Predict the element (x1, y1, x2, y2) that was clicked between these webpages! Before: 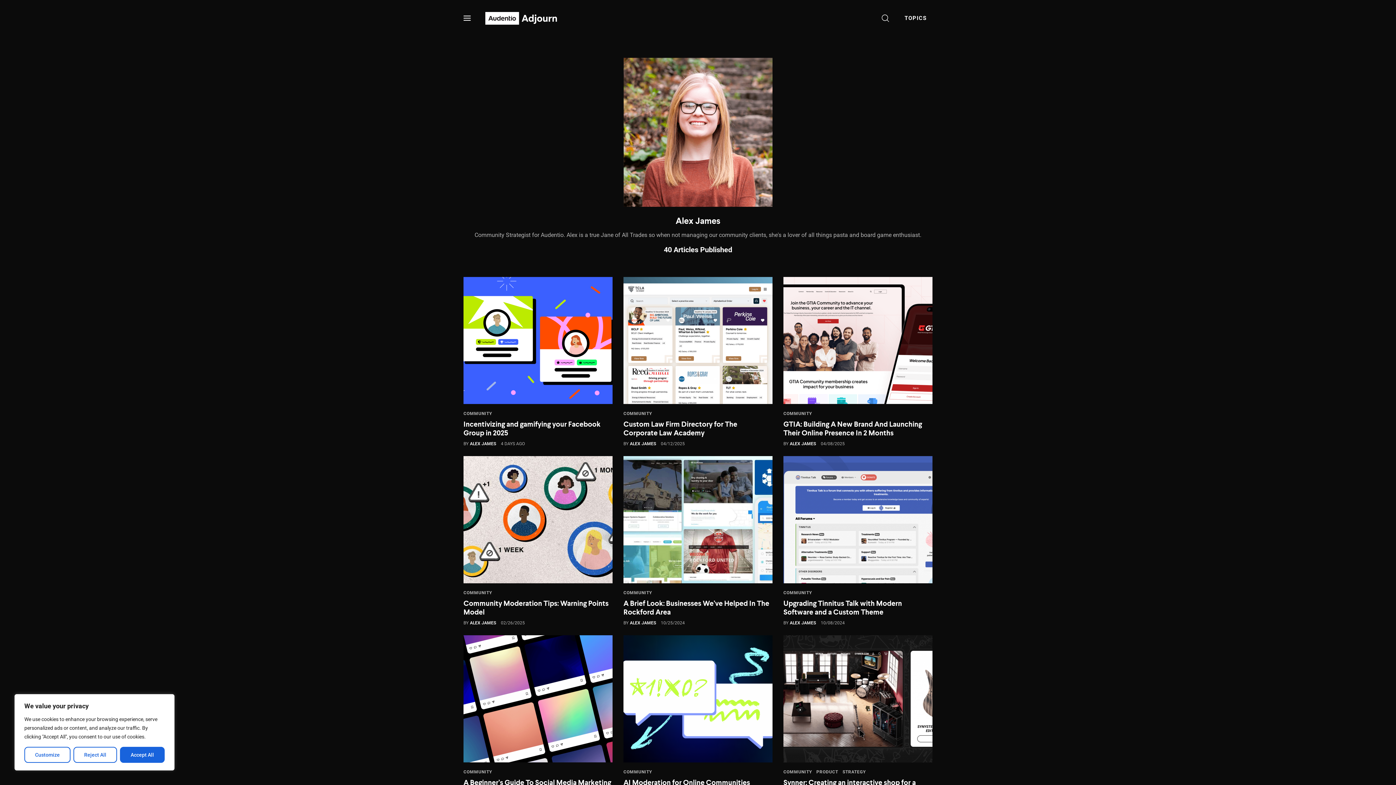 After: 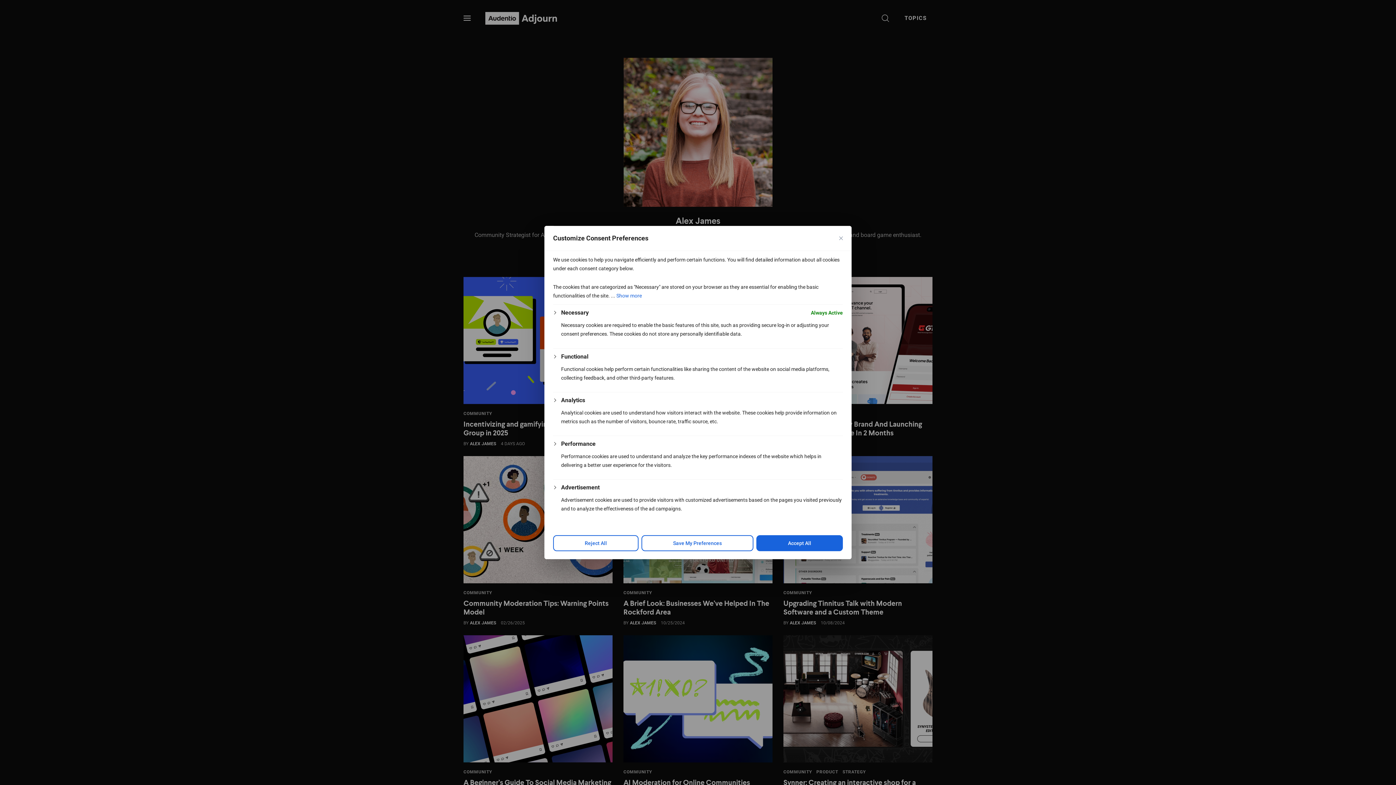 Action: label: Customize bbox: (24, 747, 70, 763)